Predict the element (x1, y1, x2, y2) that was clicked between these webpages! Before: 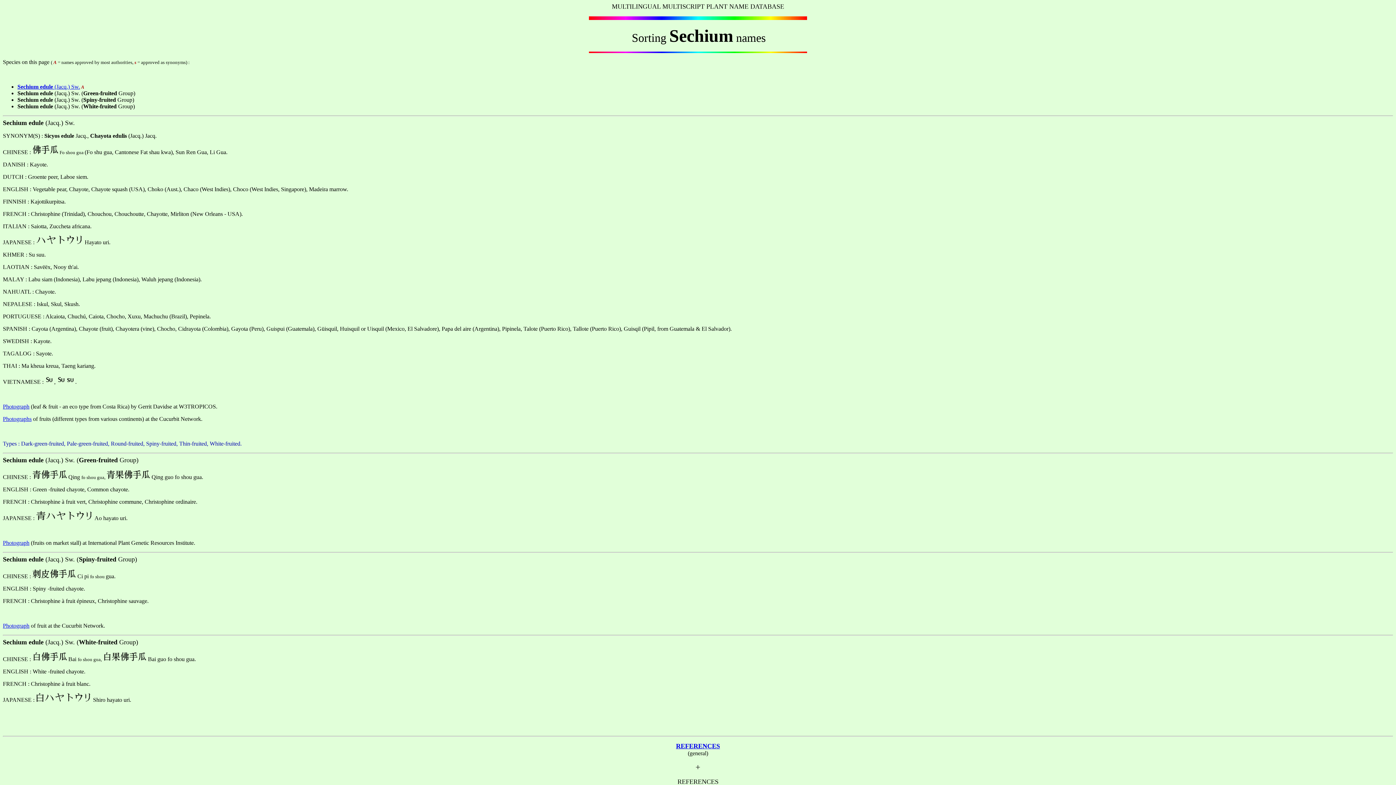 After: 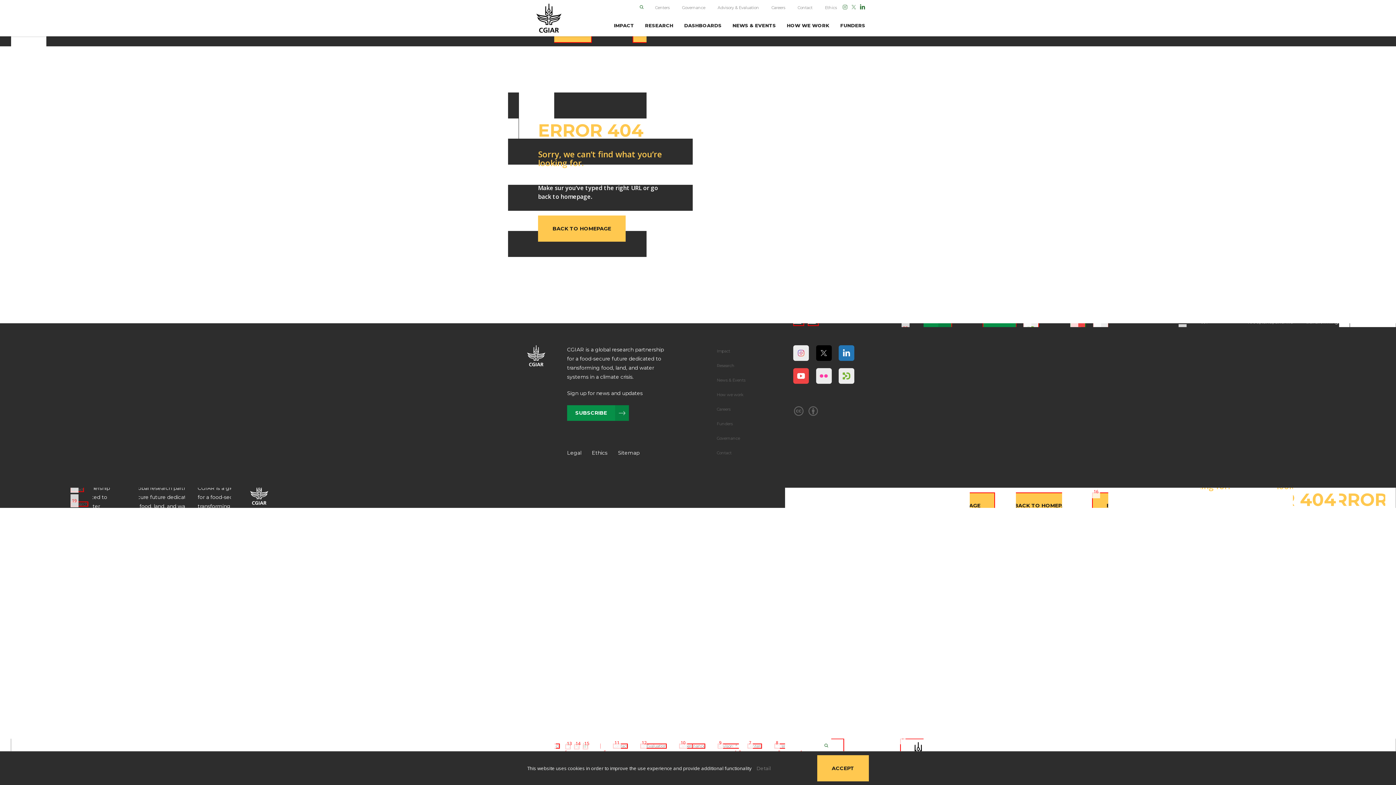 Action: label: Photograph bbox: (2, 540, 29, 546)